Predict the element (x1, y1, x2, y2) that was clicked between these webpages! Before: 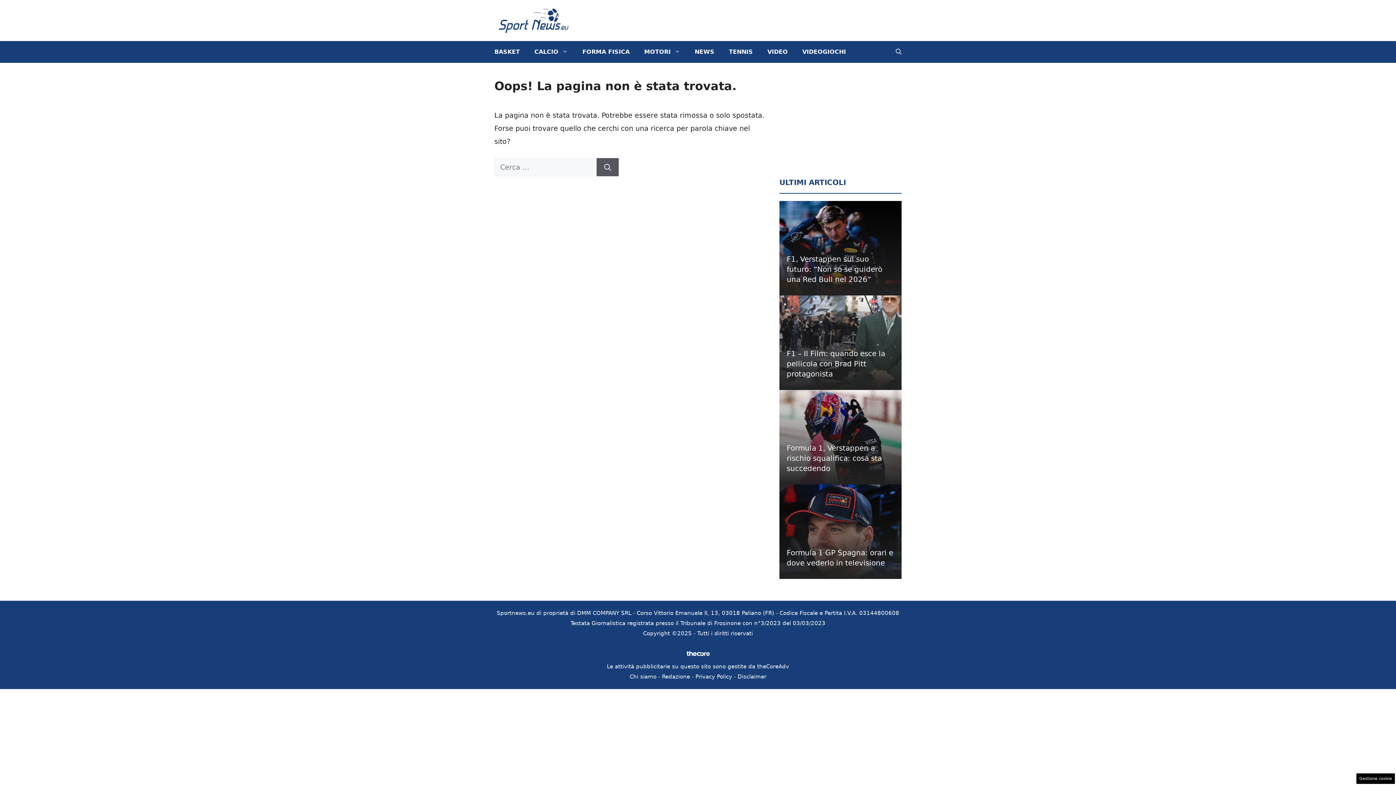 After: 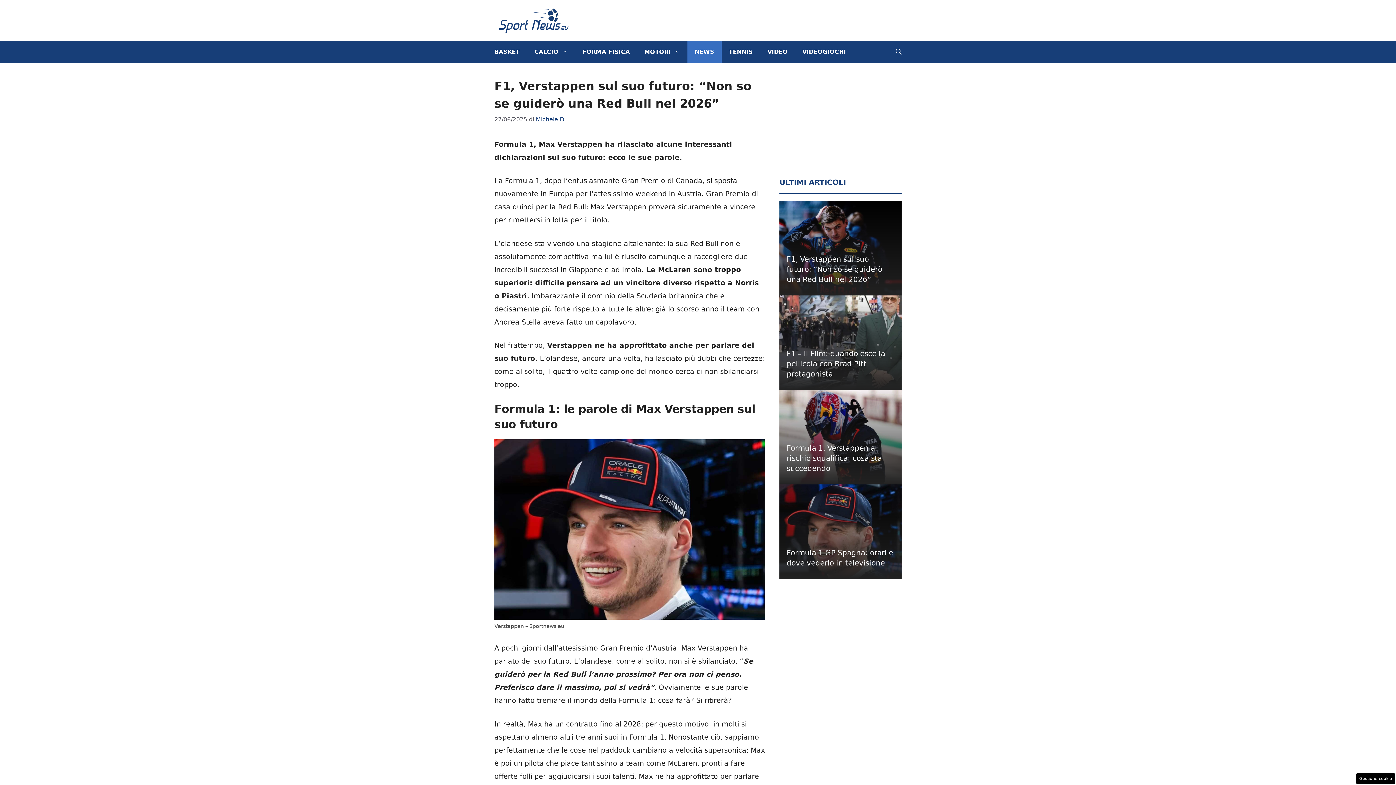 Action: bbox: (779, 201, 901, 295)